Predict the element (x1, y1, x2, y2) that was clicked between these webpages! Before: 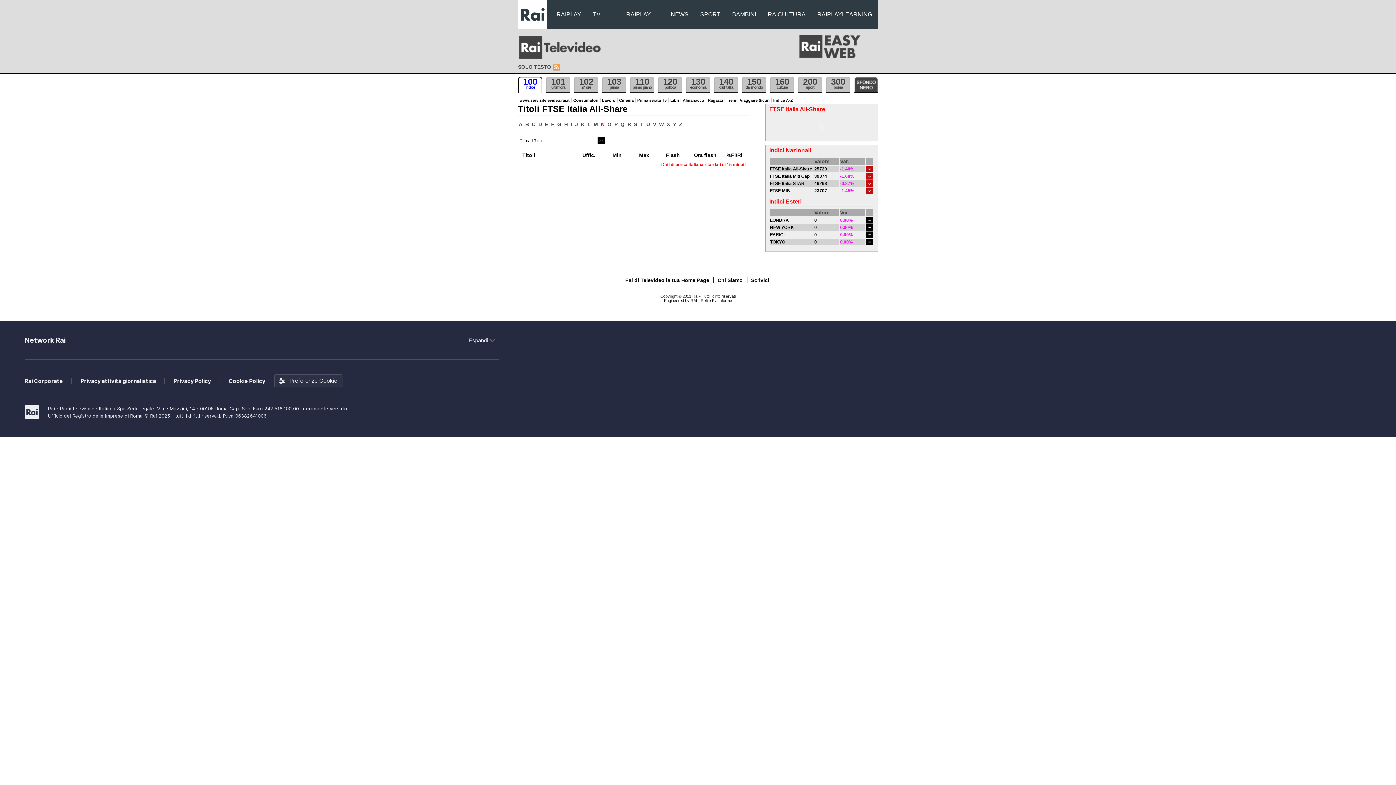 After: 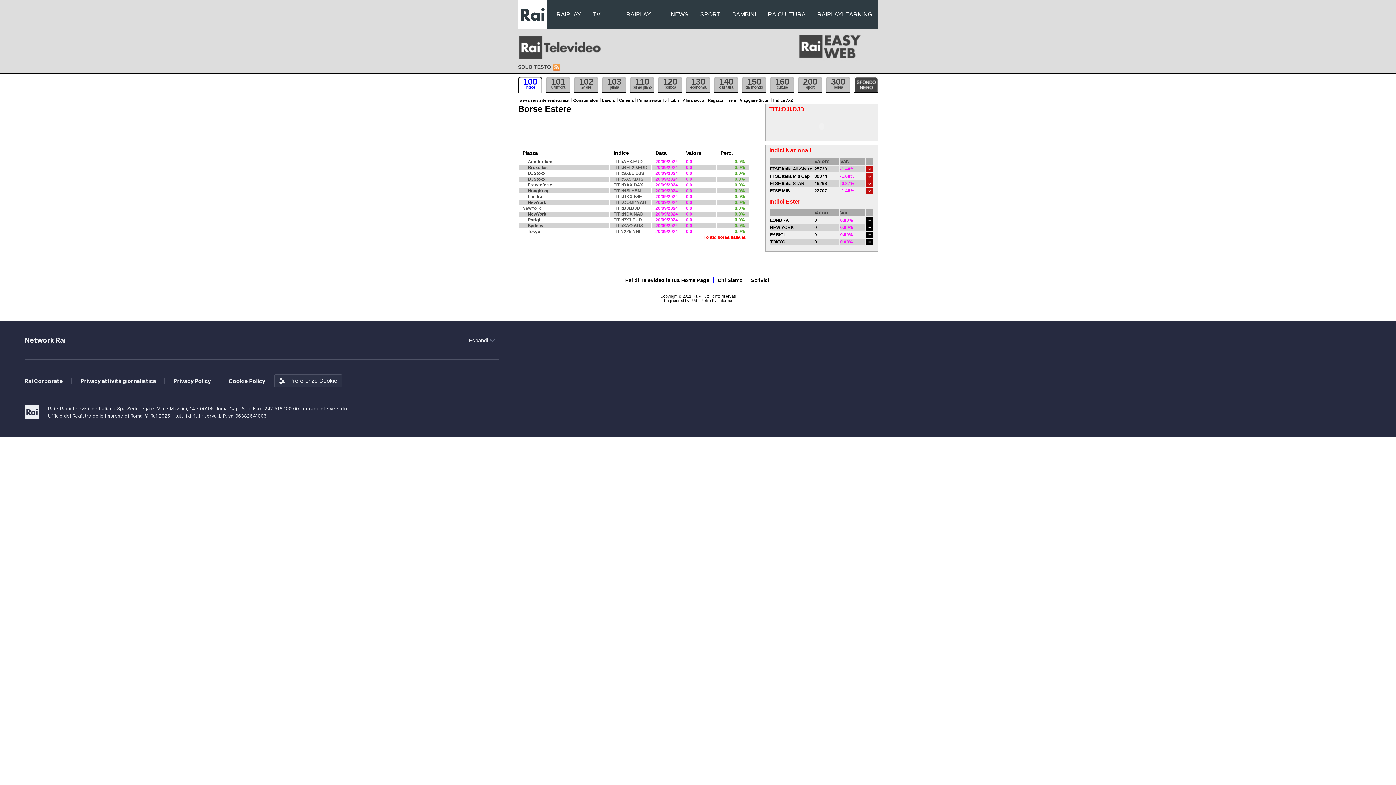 Action: bbox: (770, 225, 794, 230) label: NEW YORK